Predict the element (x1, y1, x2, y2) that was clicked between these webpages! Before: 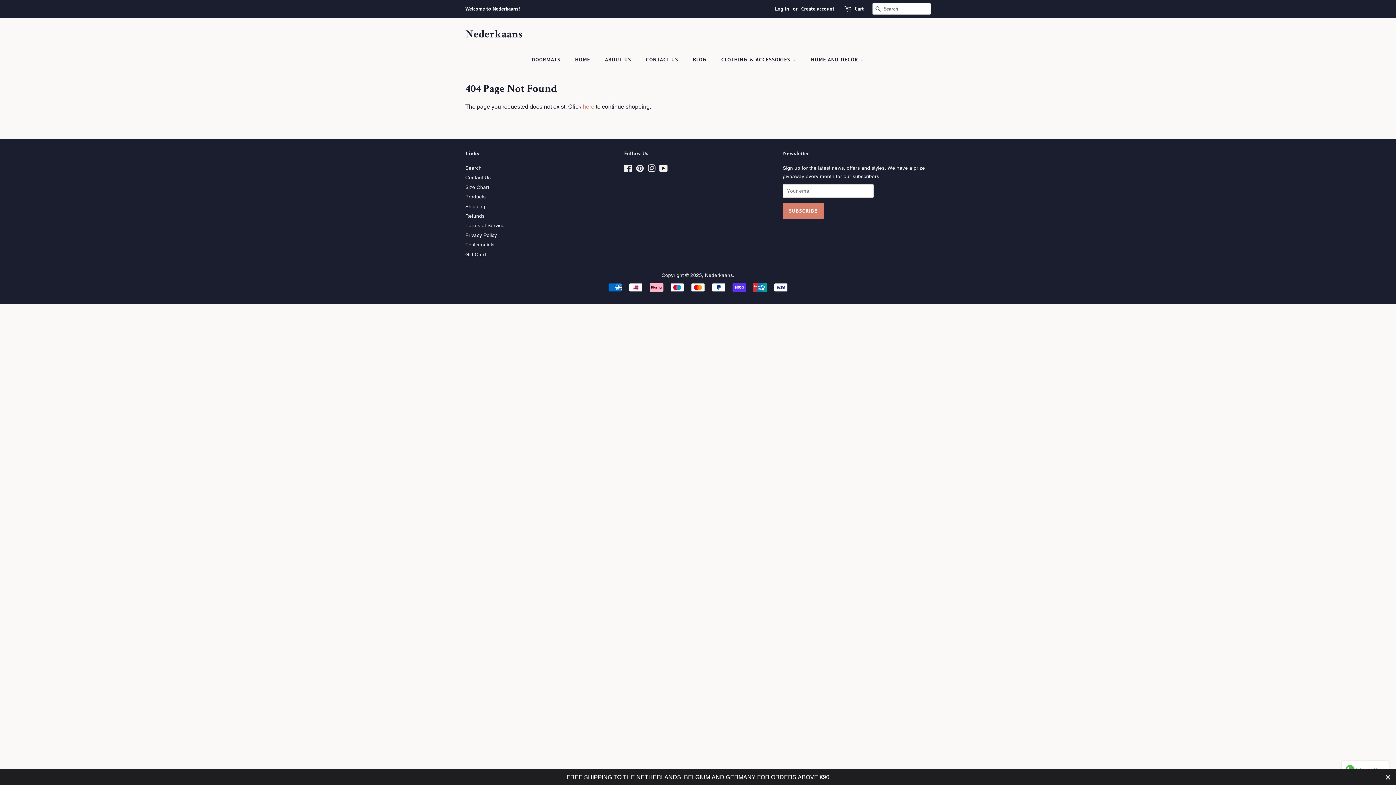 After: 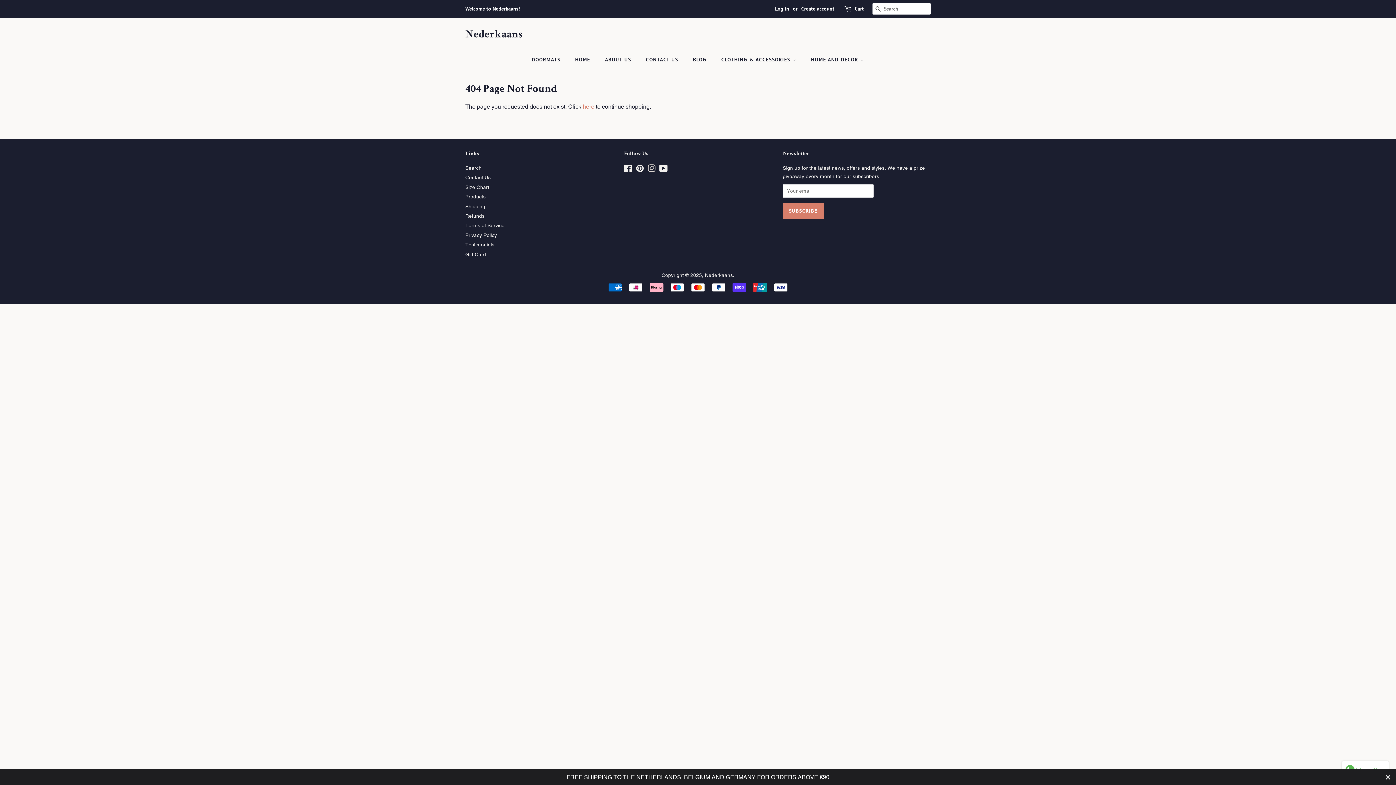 Action: label: Instagram bbox: (647, 166, 655, 172)